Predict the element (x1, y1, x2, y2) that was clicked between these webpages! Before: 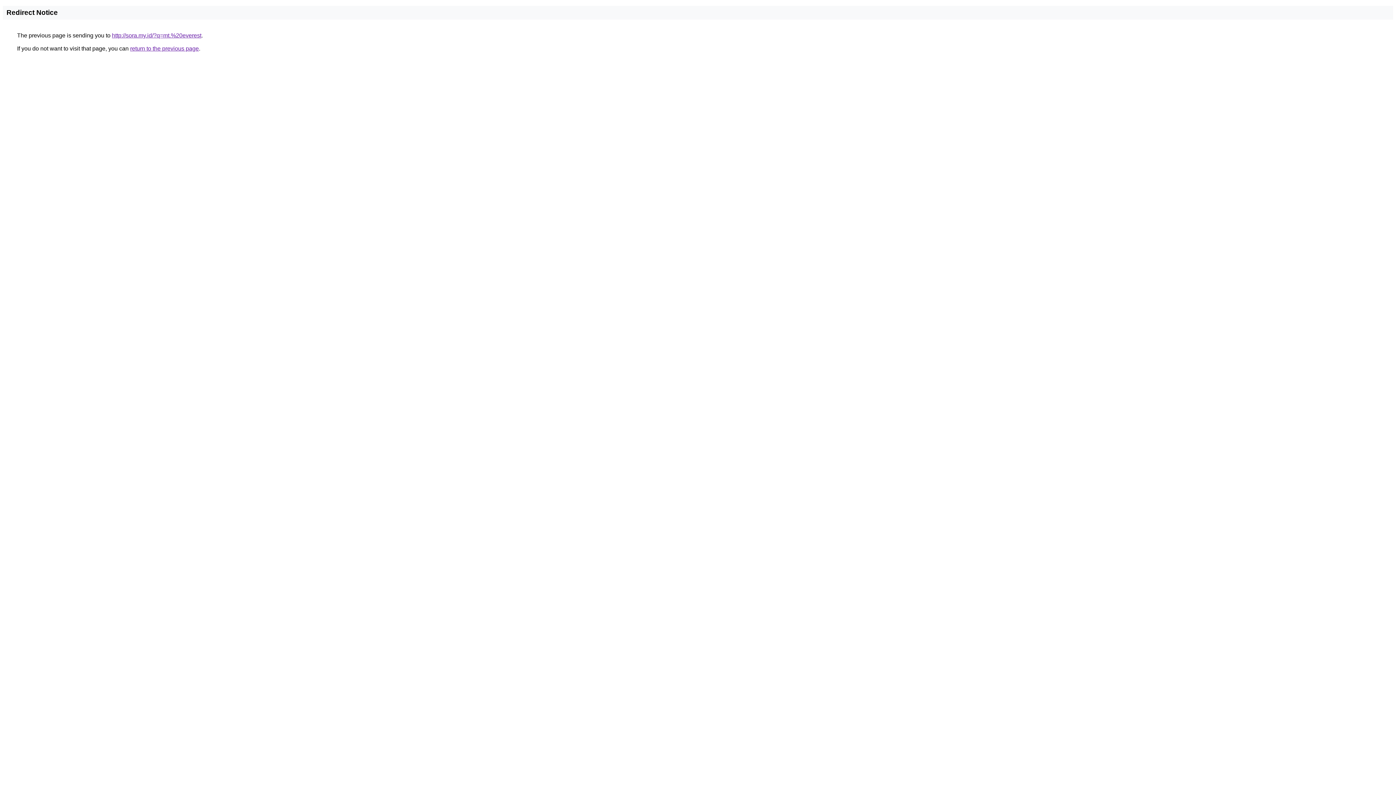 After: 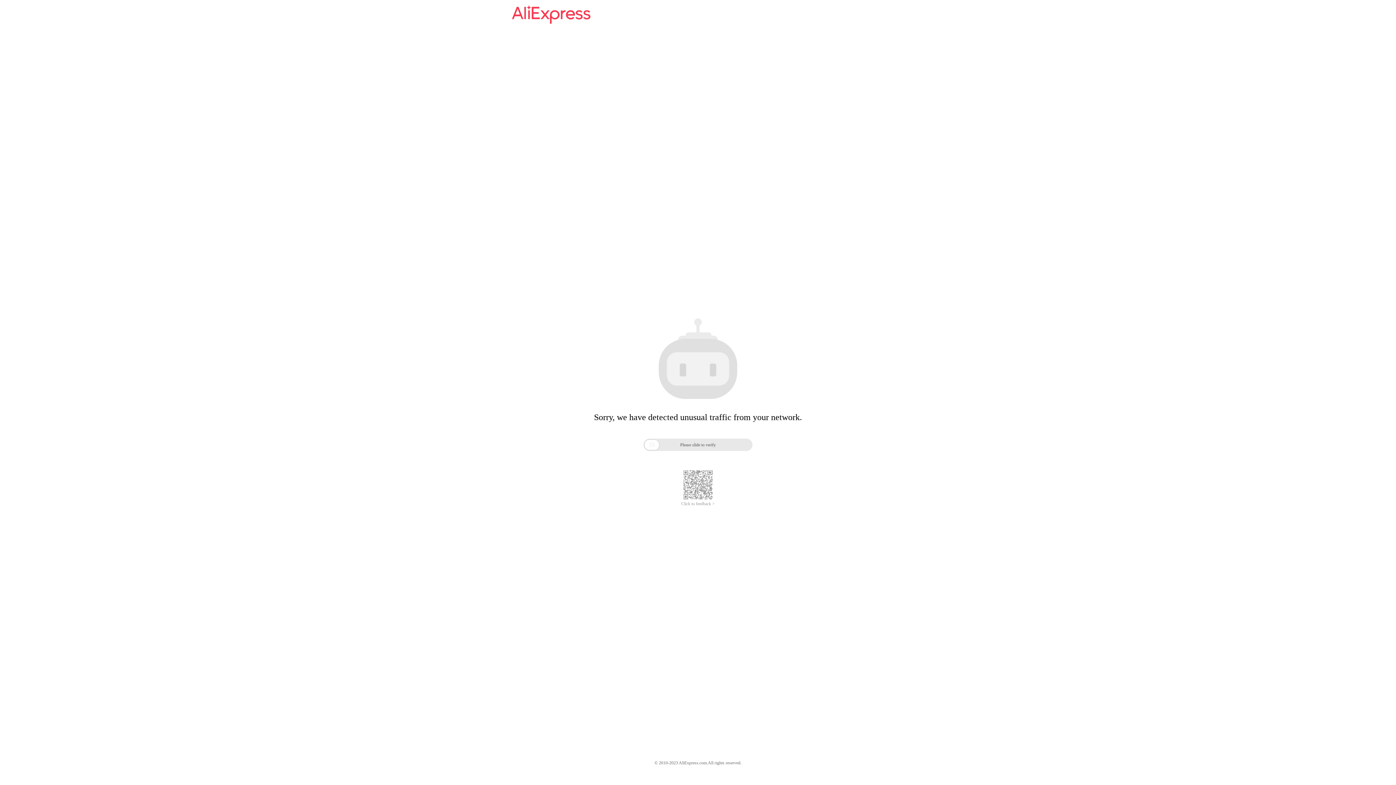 Action: bbox: (112, 32, 201, 38) label: http://sora.my.id/?q=mt.%20everest